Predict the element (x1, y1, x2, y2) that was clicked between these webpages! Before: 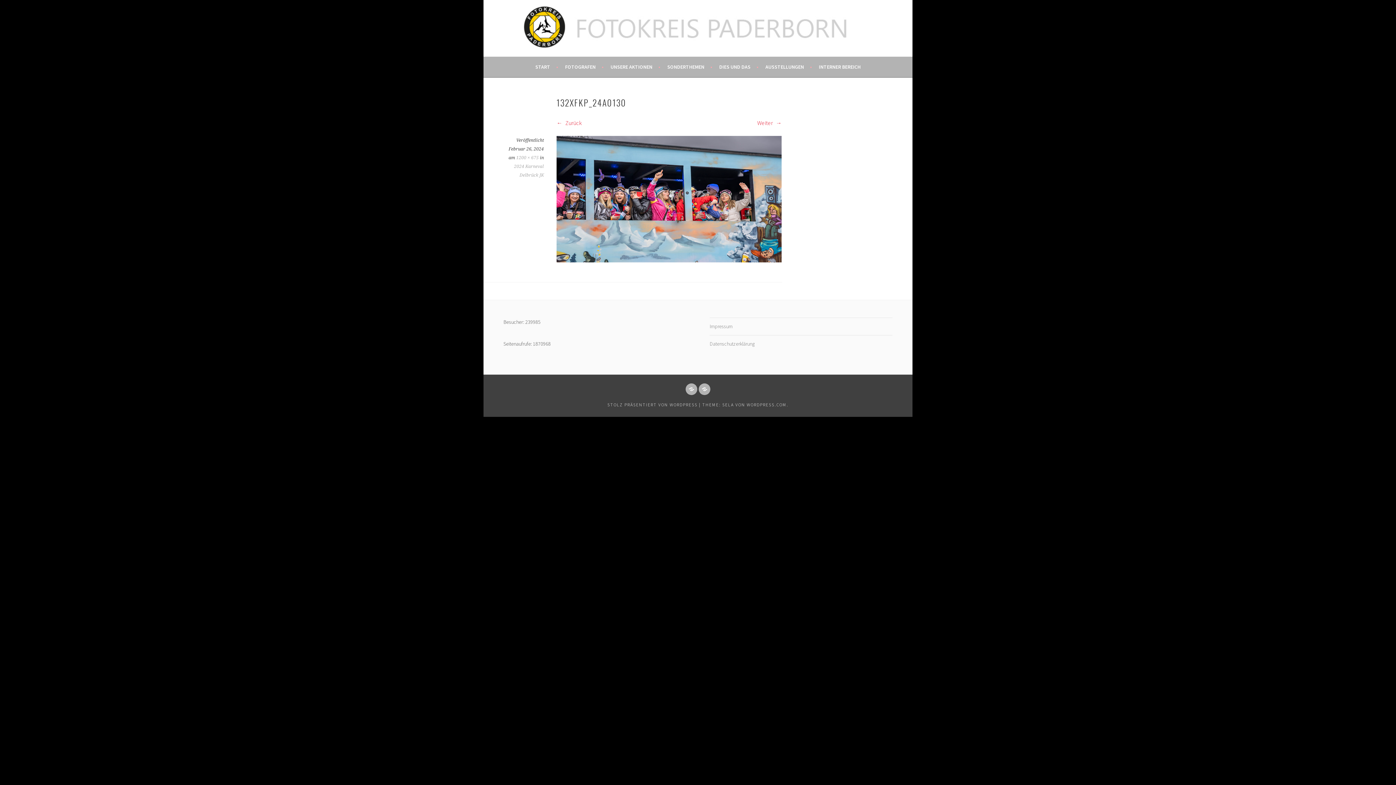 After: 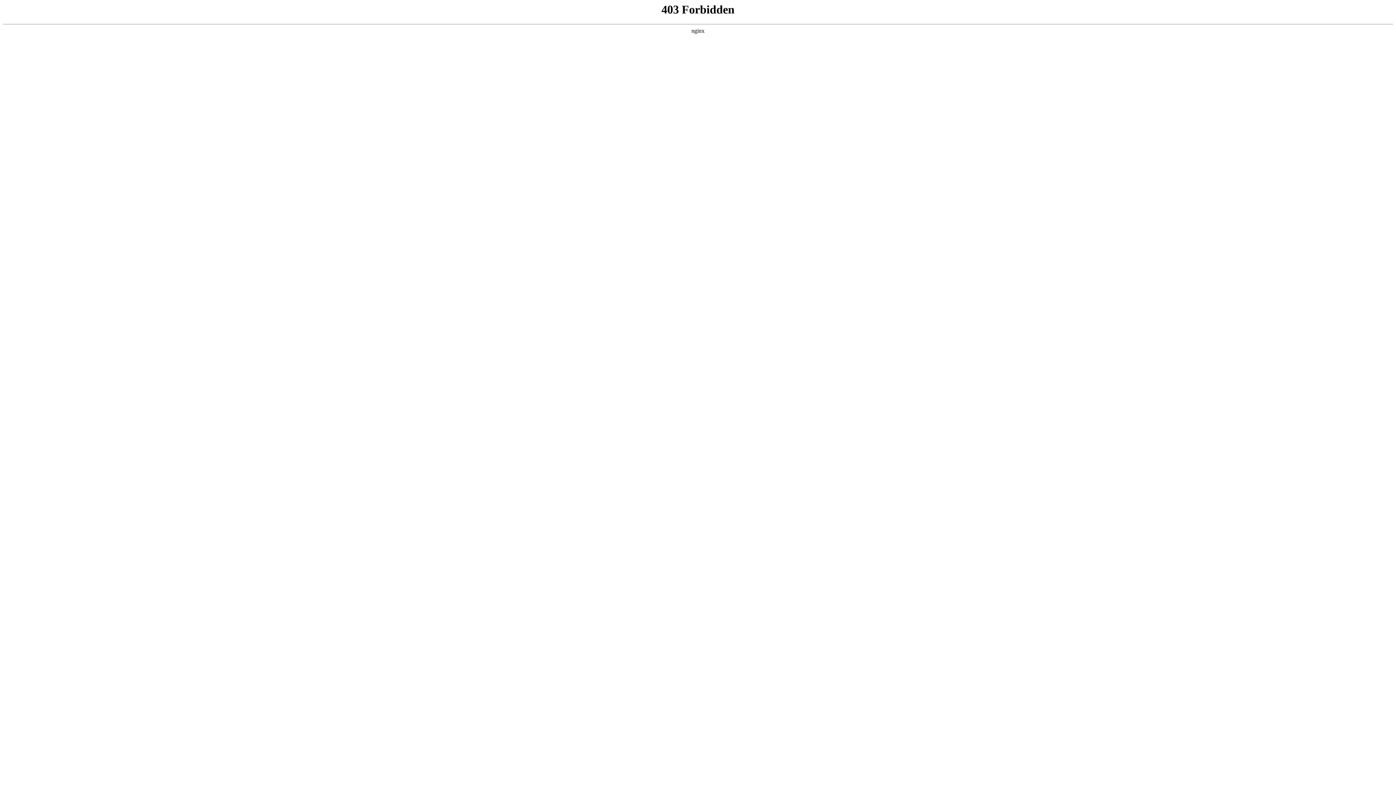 Action: label: STOLZ PRÄSENTIERT VON WORDPRESS bbox: (607, 402, 697, 407)